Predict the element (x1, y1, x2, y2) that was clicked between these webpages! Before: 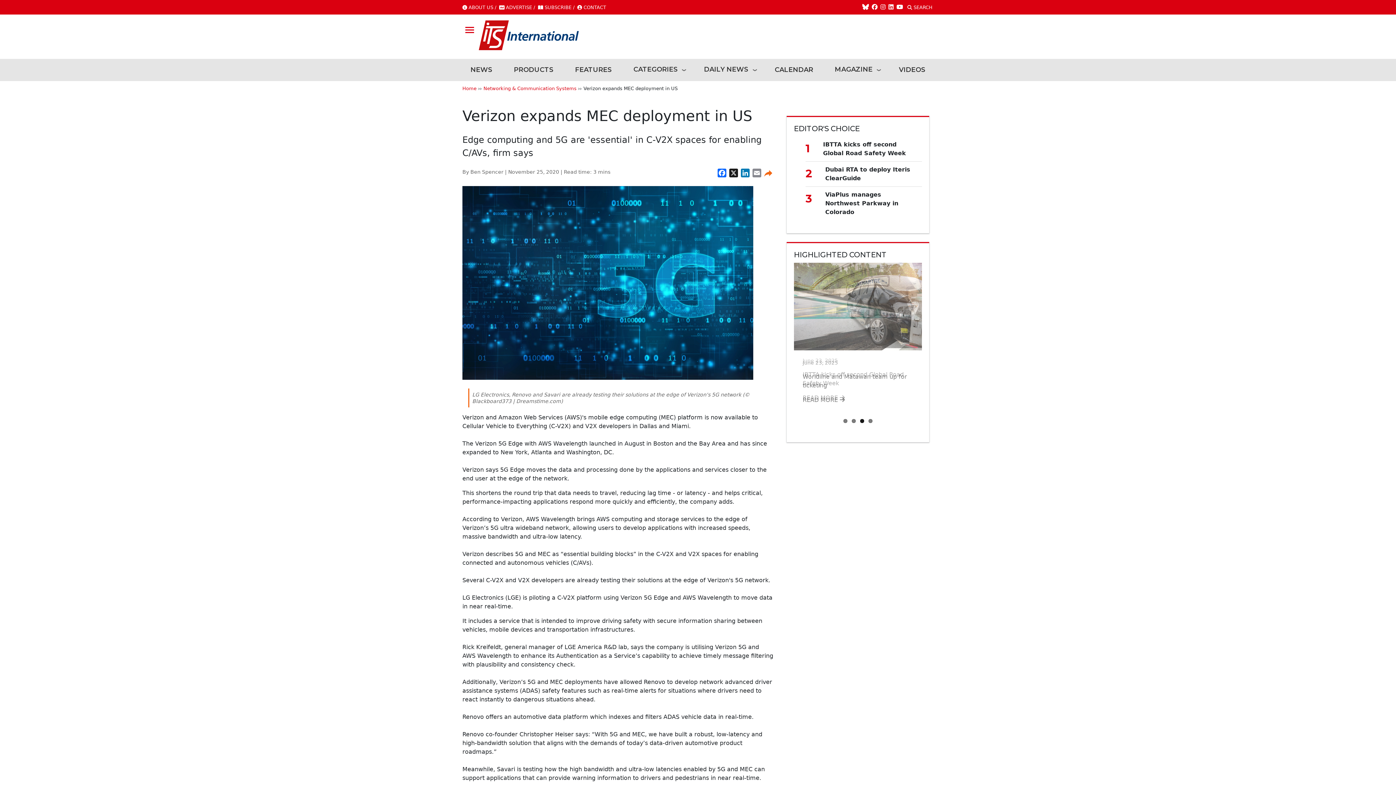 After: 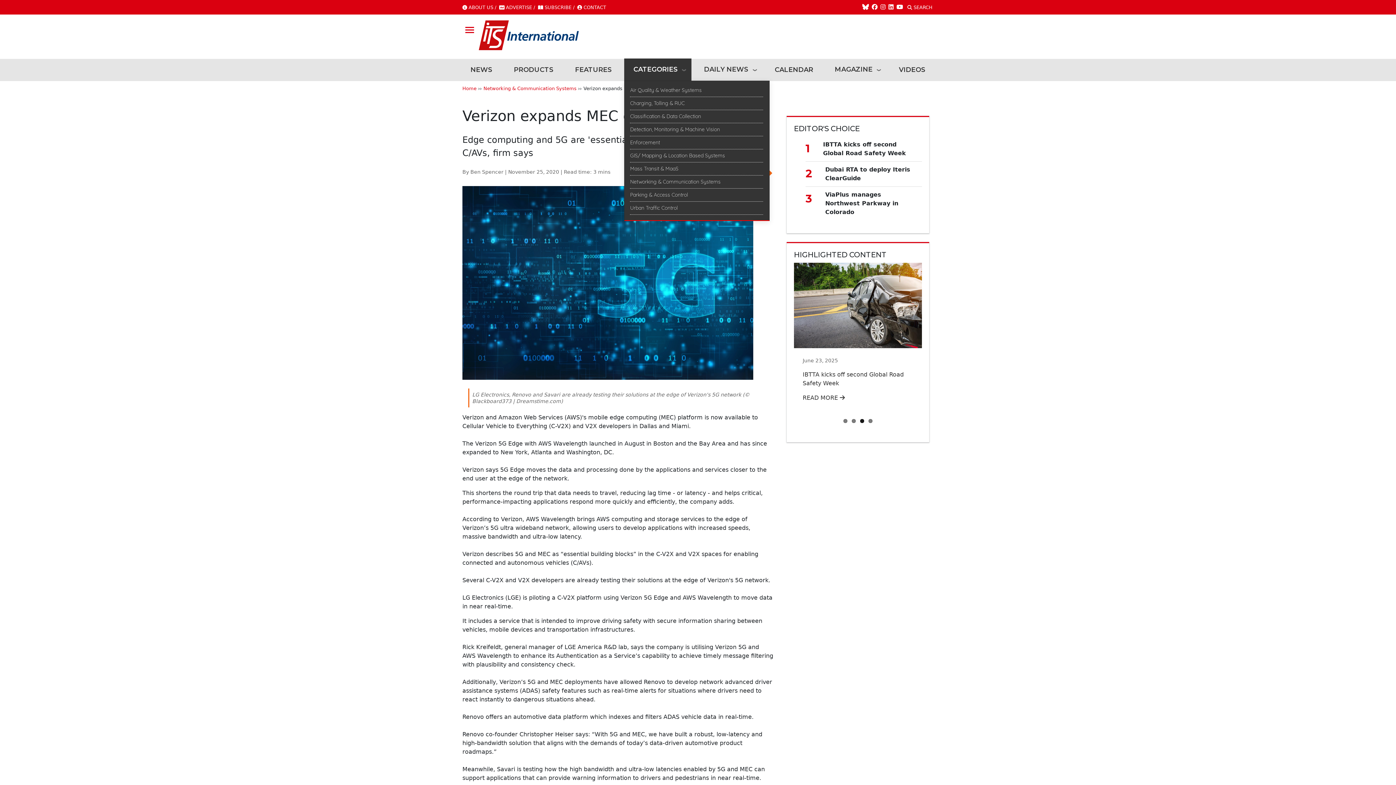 Action: label: CATEGORIES bbox: (624, 58, 691, 80)